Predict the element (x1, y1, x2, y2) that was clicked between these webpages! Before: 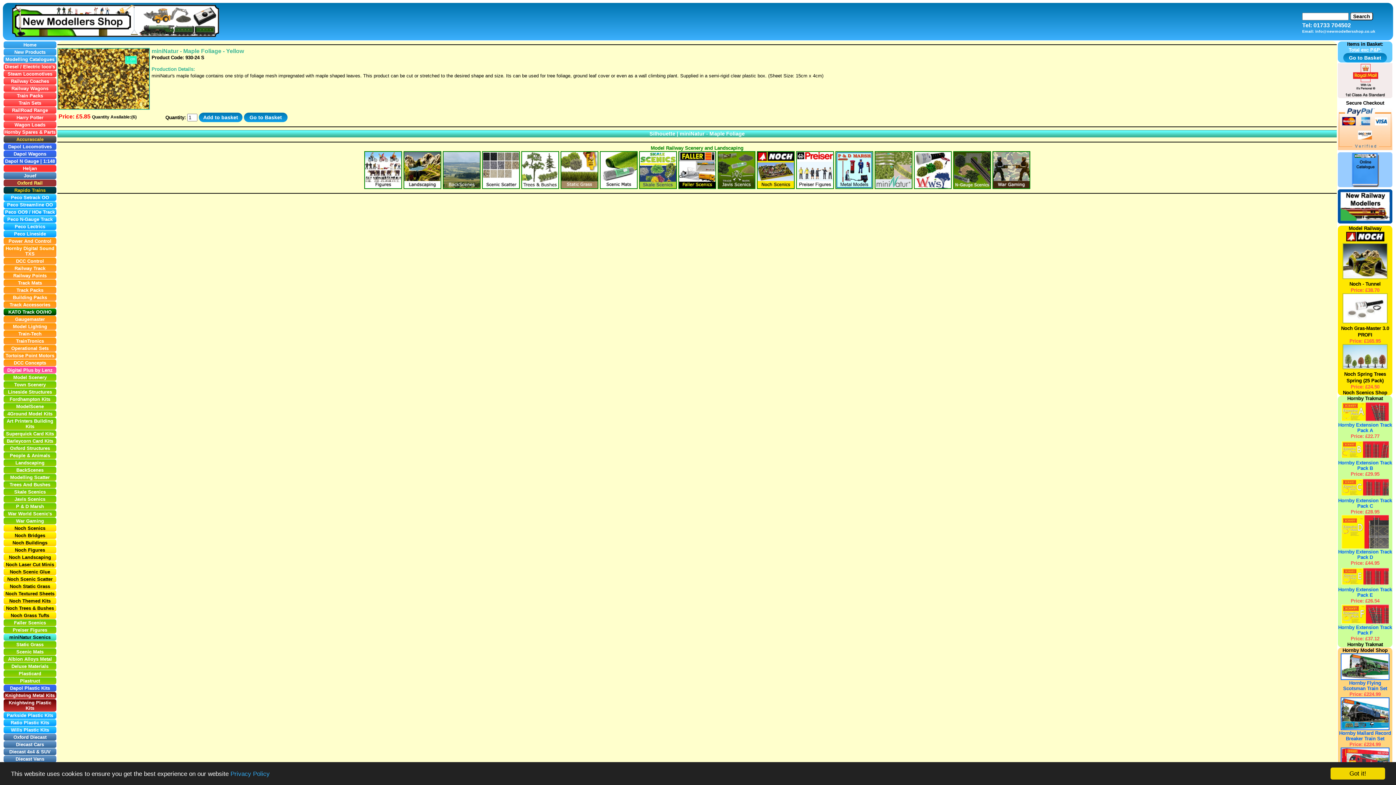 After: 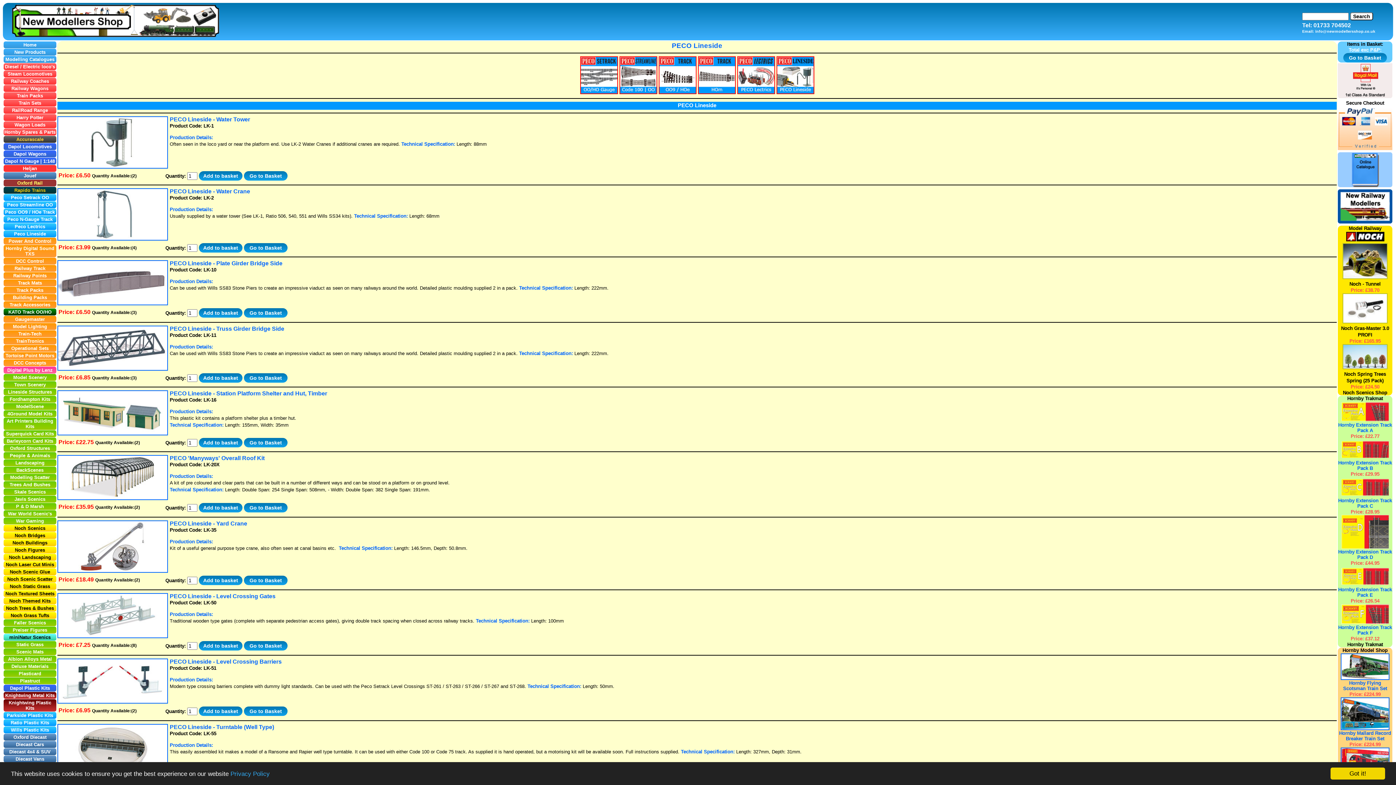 Action: label: Peco Lineside bbox: (3, 230, 56, 237)